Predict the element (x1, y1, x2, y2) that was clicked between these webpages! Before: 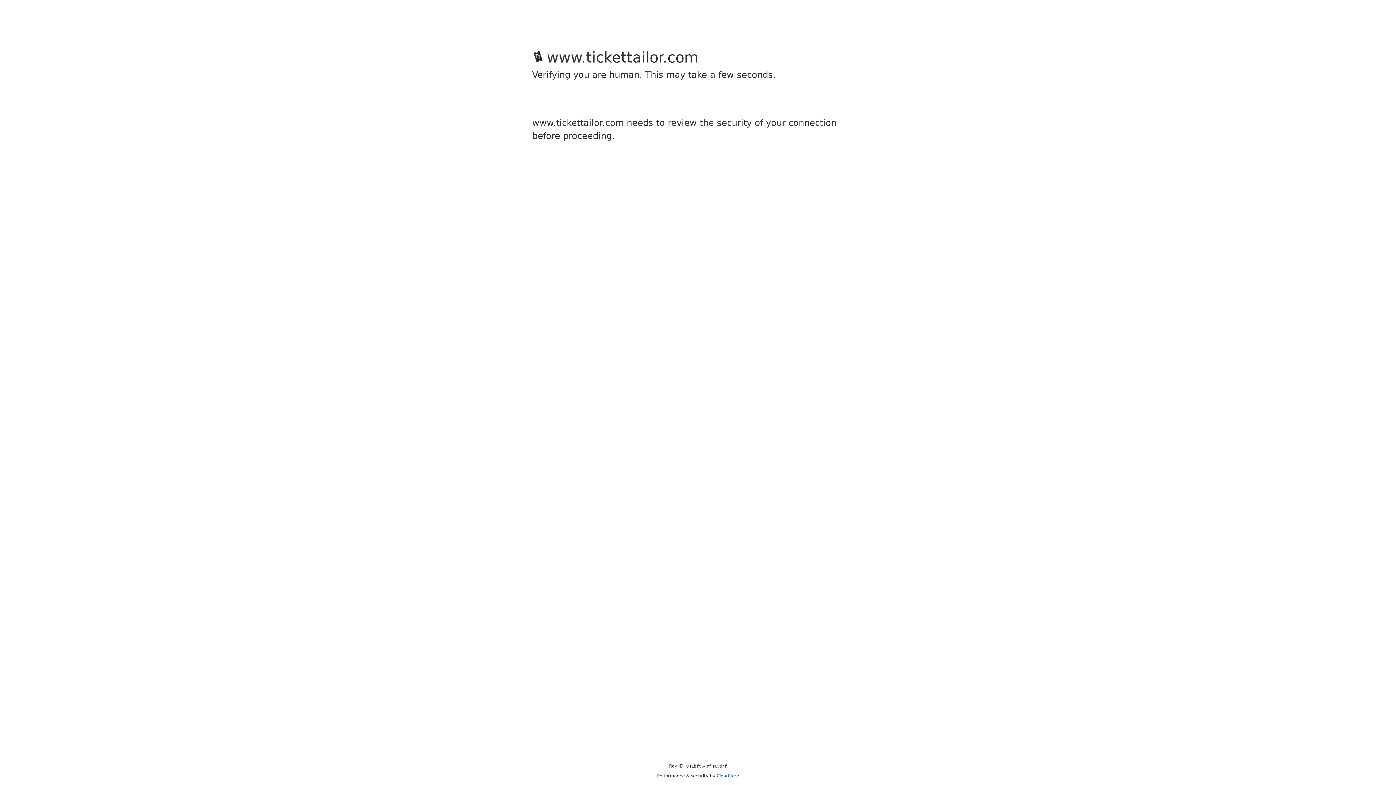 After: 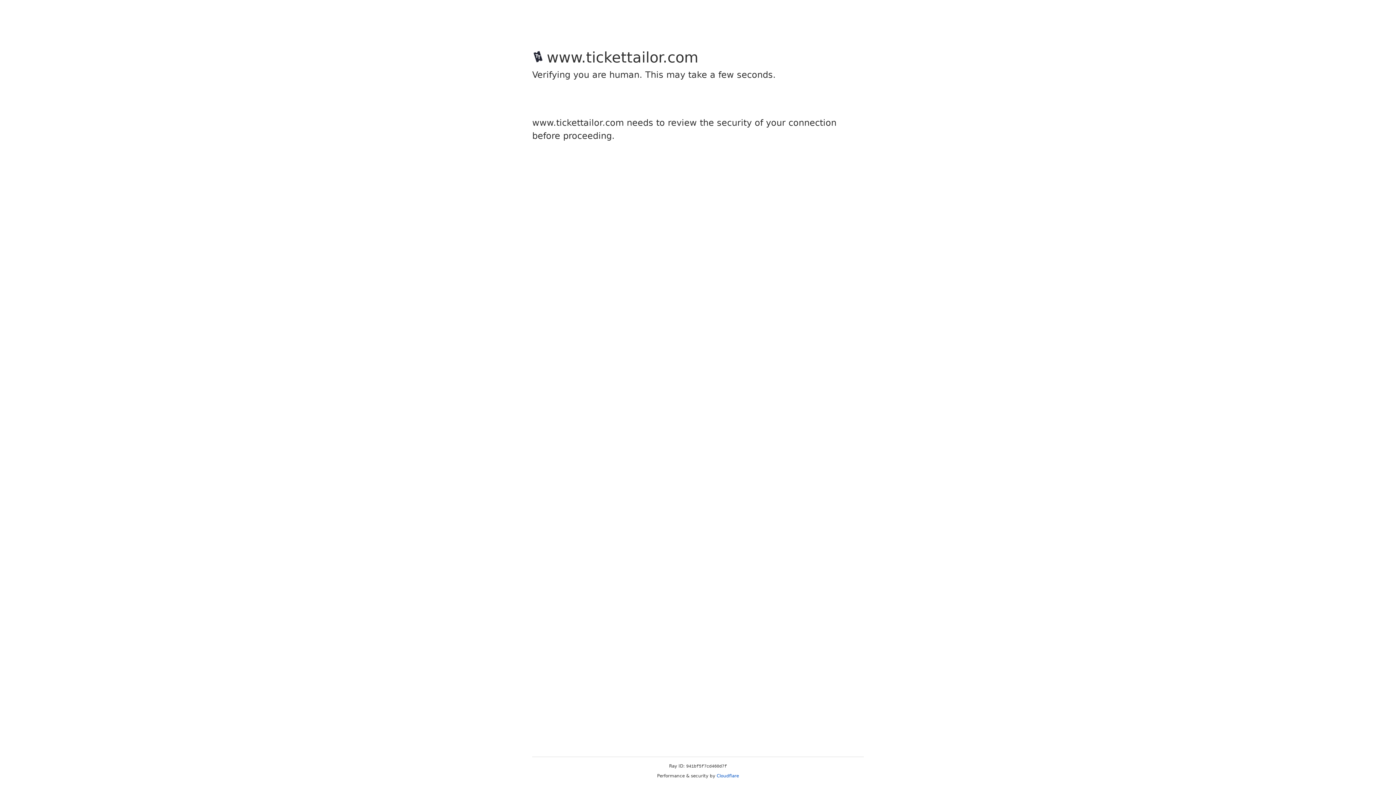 Action: bbox: (716, 773, 739, 778) label: Cloudflare